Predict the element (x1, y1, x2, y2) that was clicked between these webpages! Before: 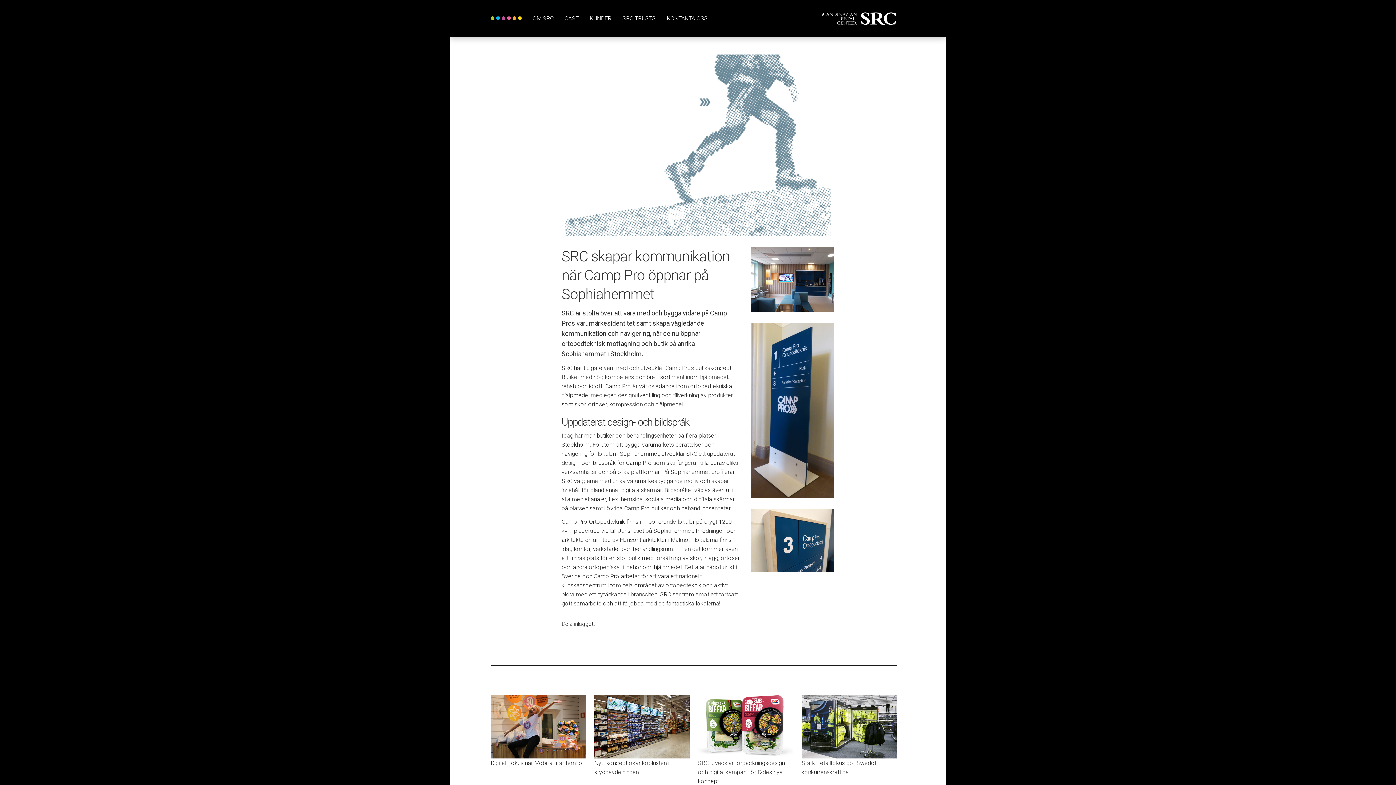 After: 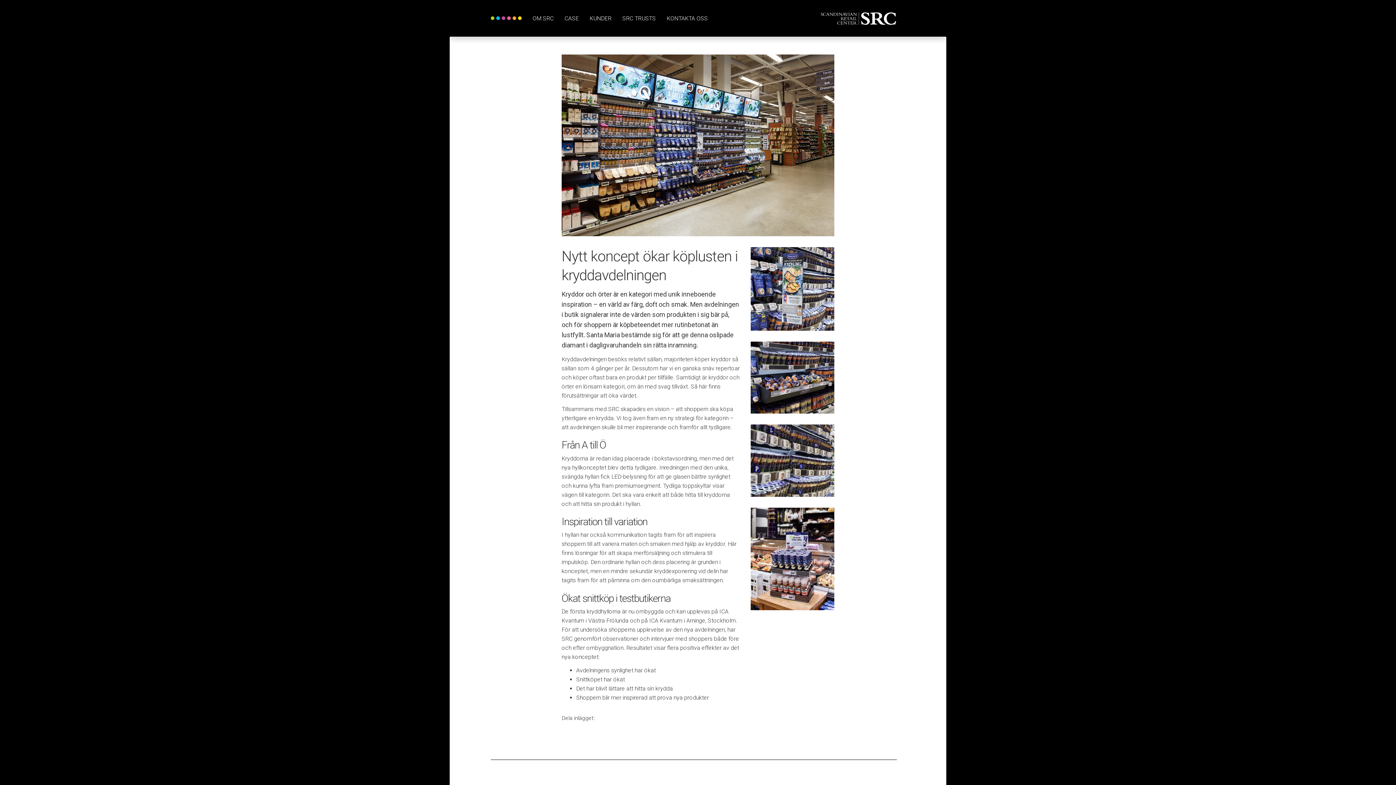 Action: label: Nytt koncept ökar köplusten i kryddavdelningen bbox: (594, 695, 689, 776)